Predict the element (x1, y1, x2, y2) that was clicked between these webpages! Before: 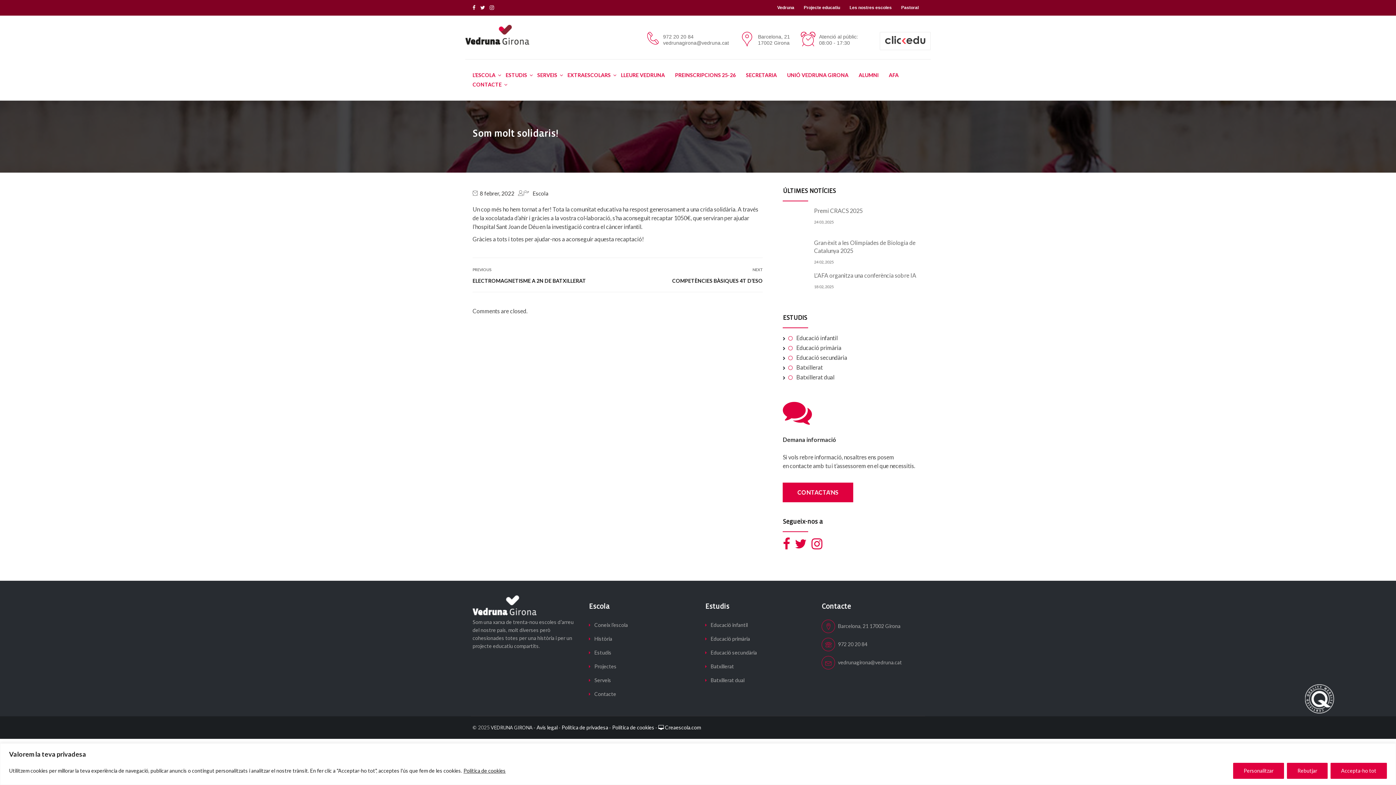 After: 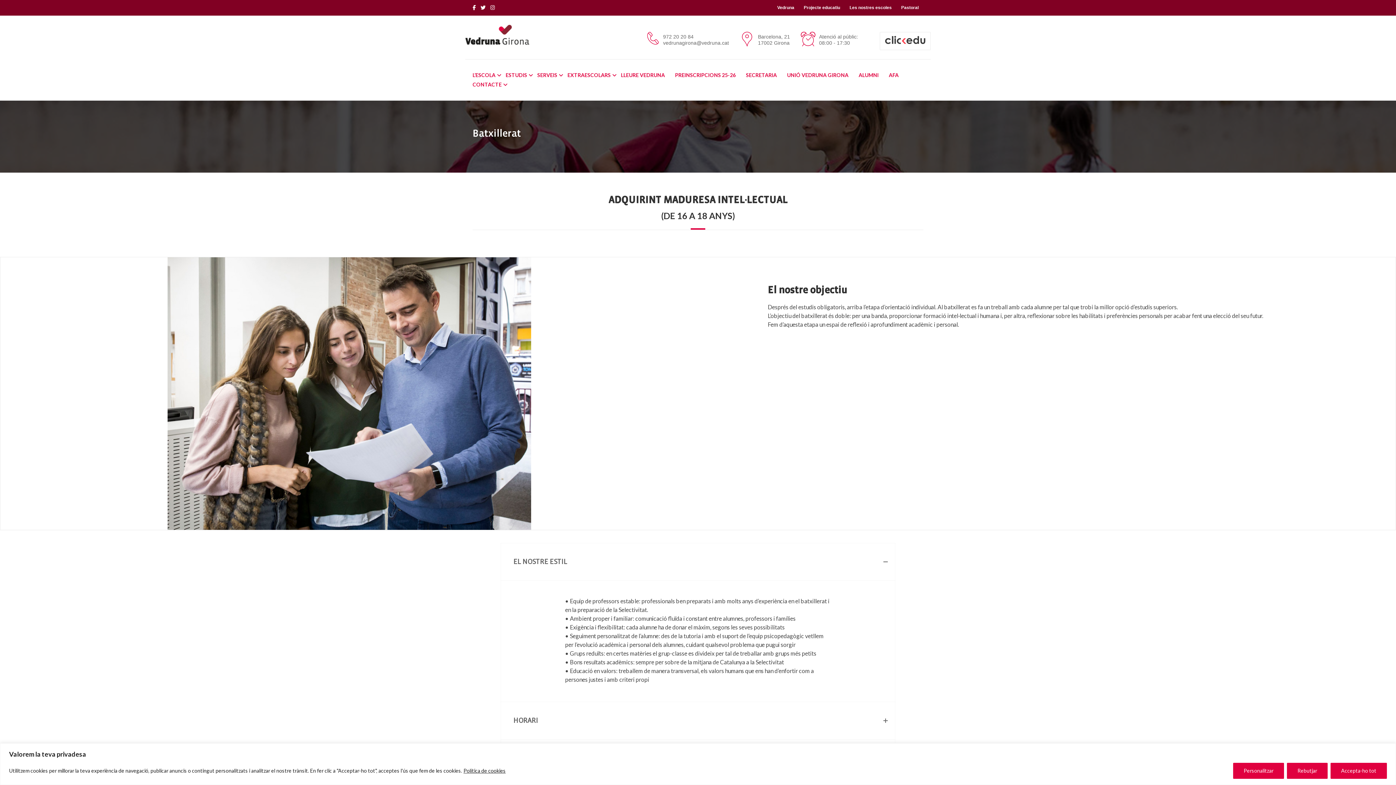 Action: label: Batxillerat bbox: (788, 364, 823, 370)